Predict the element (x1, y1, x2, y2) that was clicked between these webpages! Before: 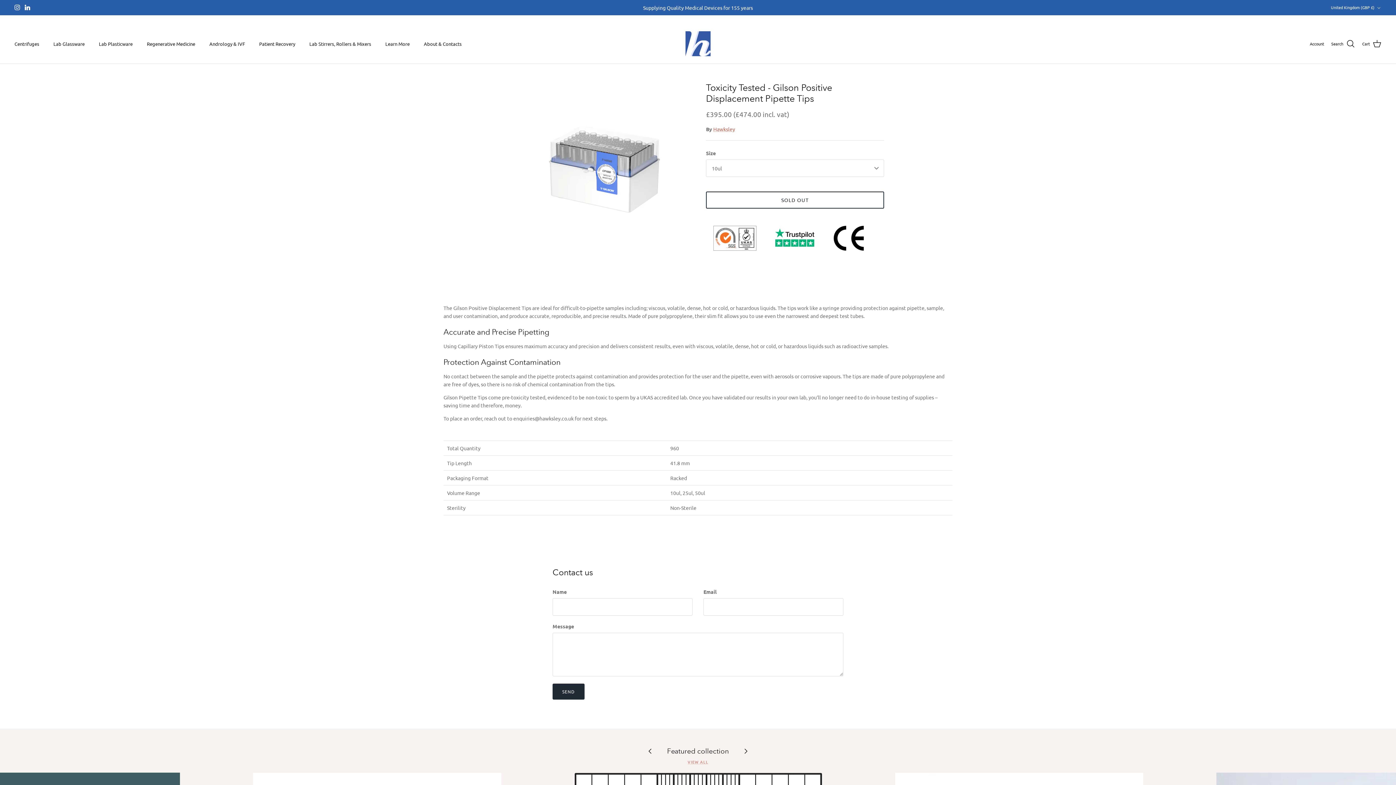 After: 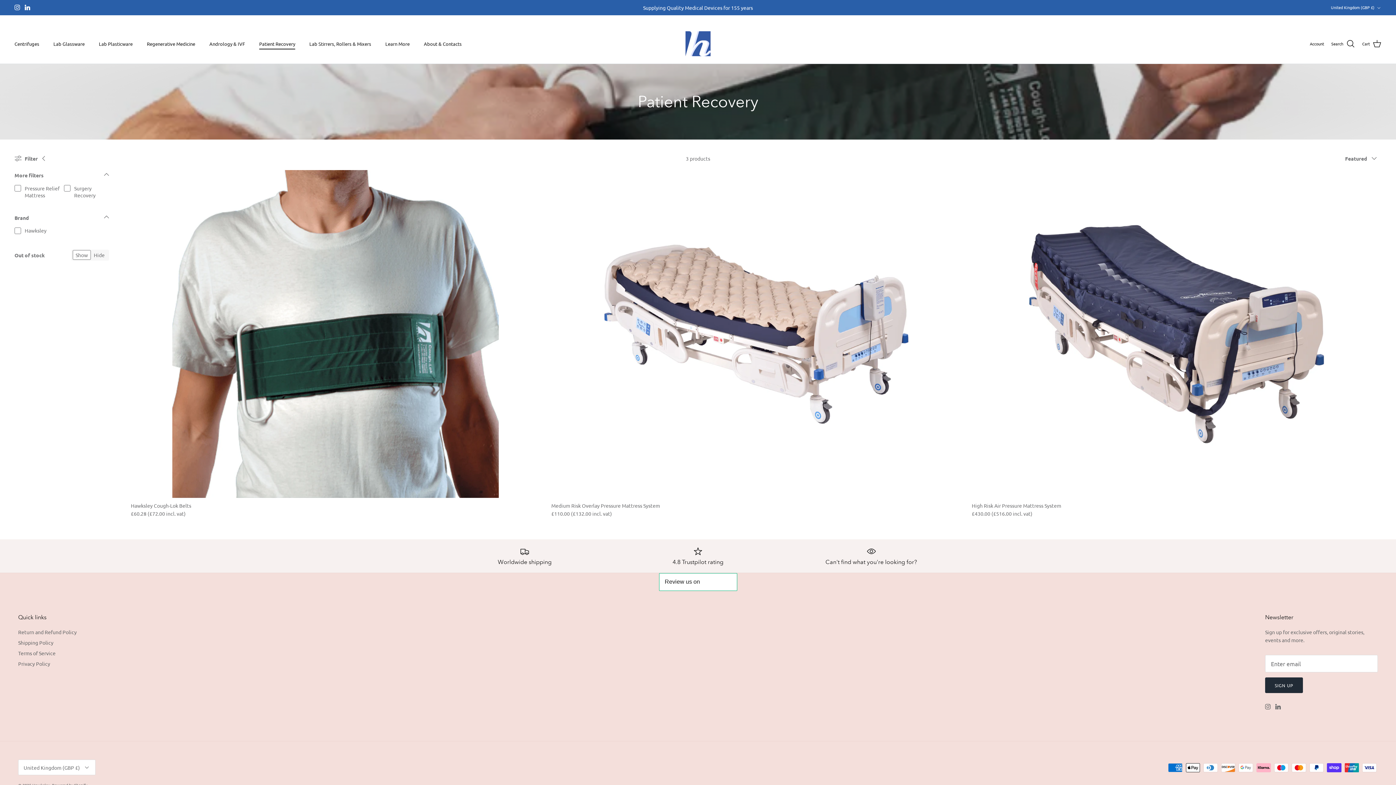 Action: label: Patient Recovery bbox: (252, 32, 301, 55)